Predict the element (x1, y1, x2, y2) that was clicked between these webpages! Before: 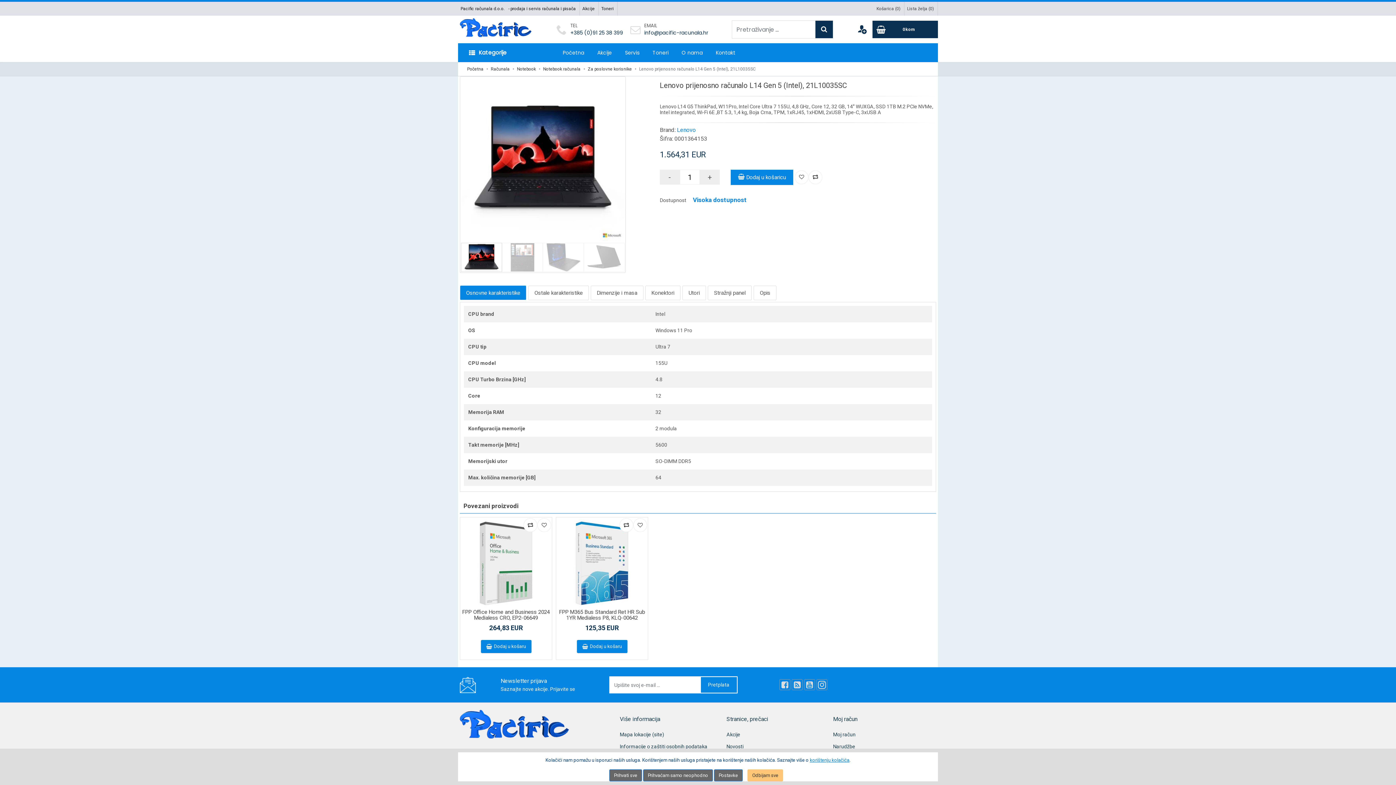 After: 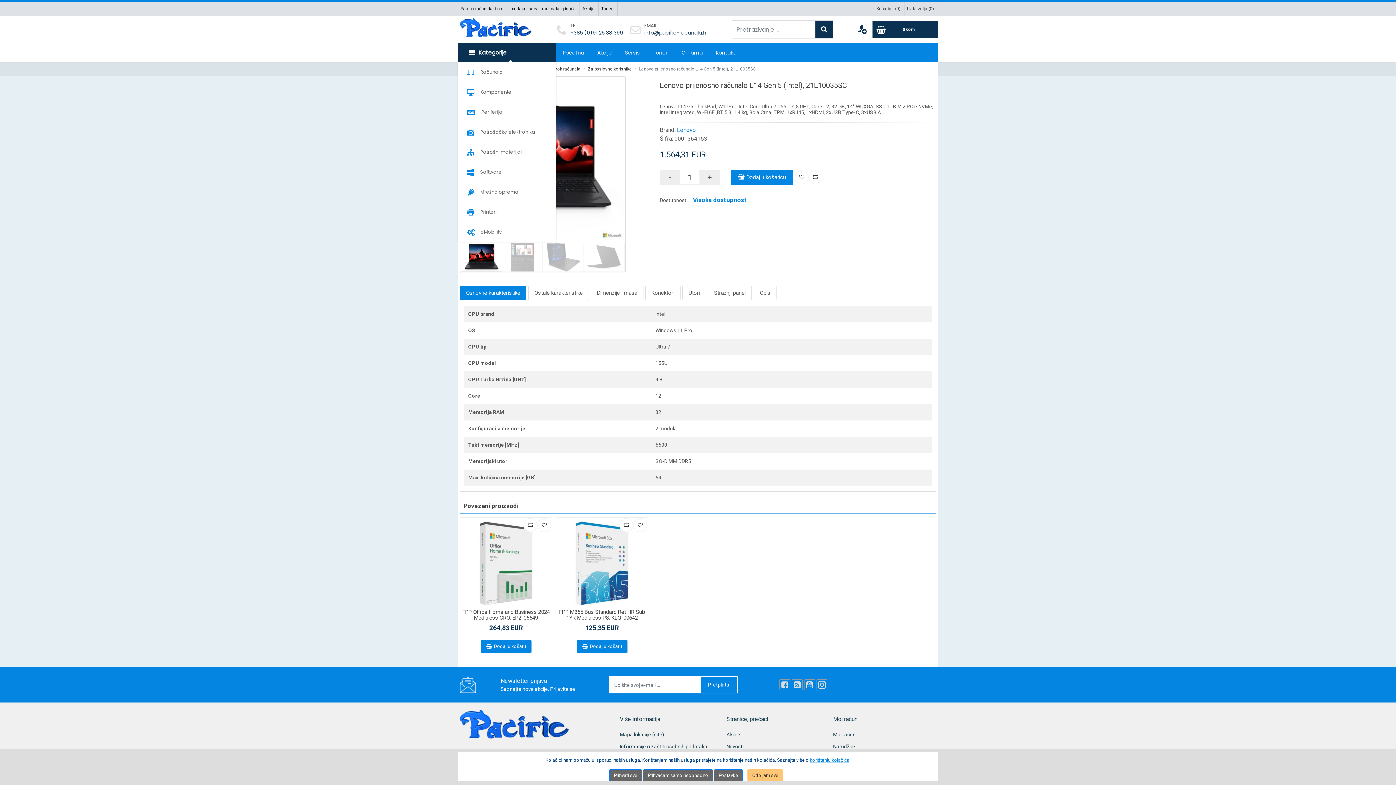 Action: bbox: (458, 43, 556, 62) label: Kategorije